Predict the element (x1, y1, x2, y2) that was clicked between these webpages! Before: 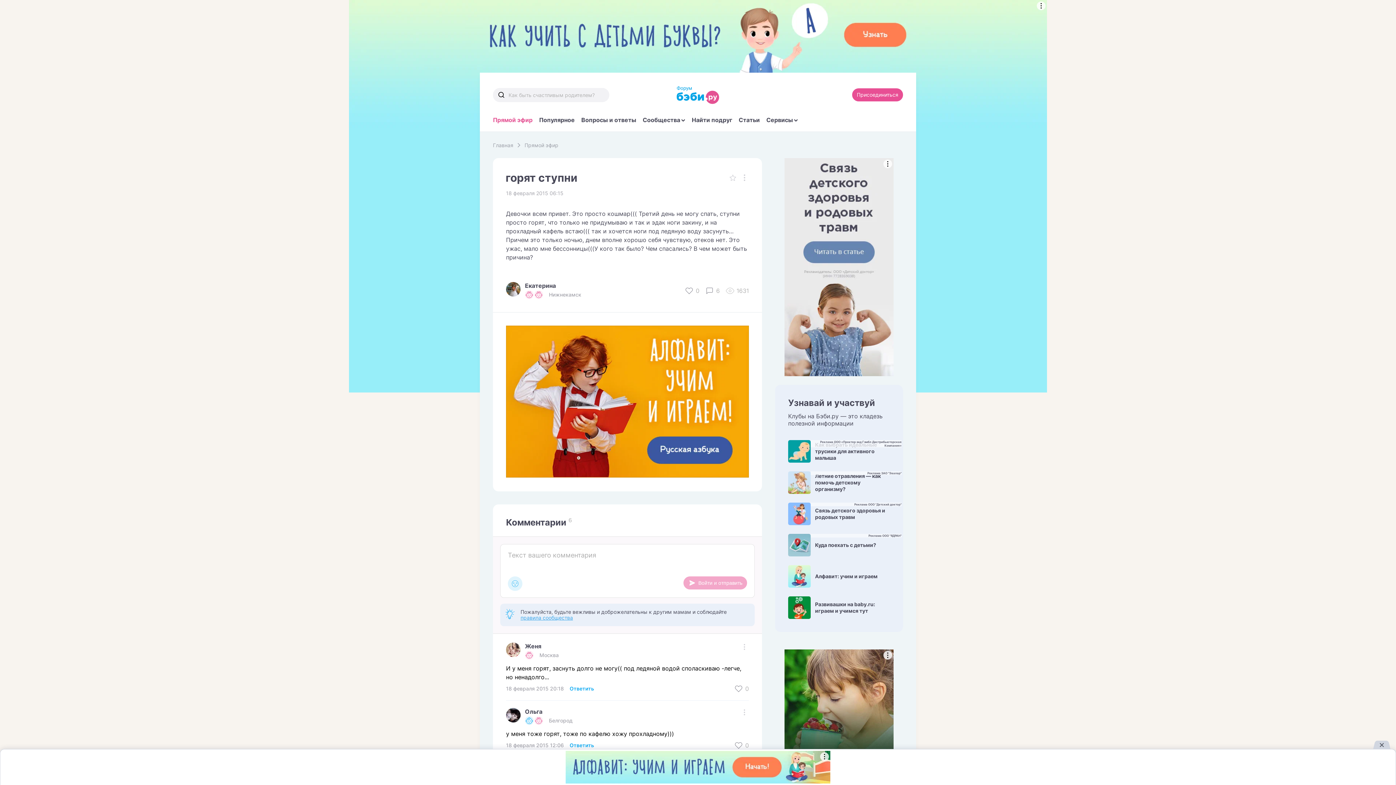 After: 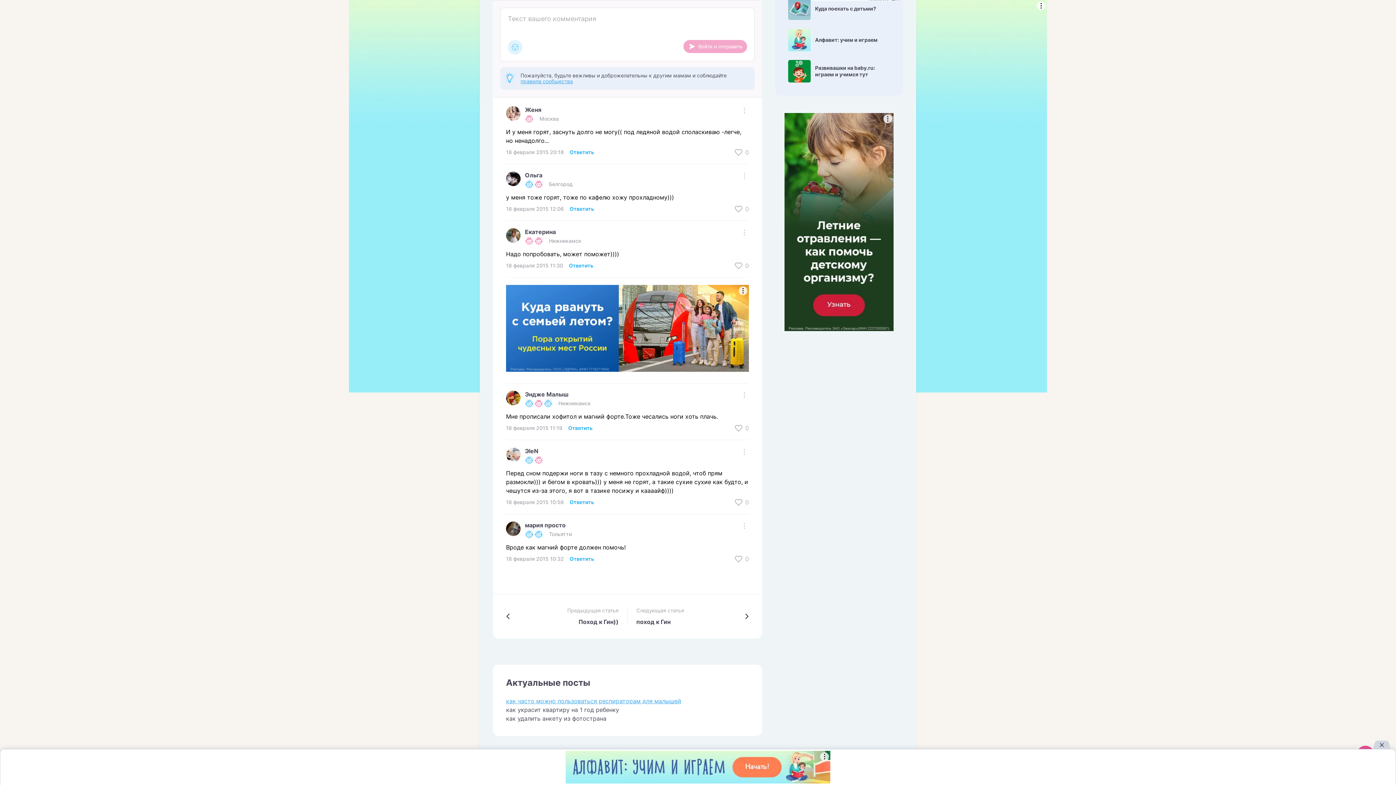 Action: label: 6 bbox: (705, 282, 720, 299)